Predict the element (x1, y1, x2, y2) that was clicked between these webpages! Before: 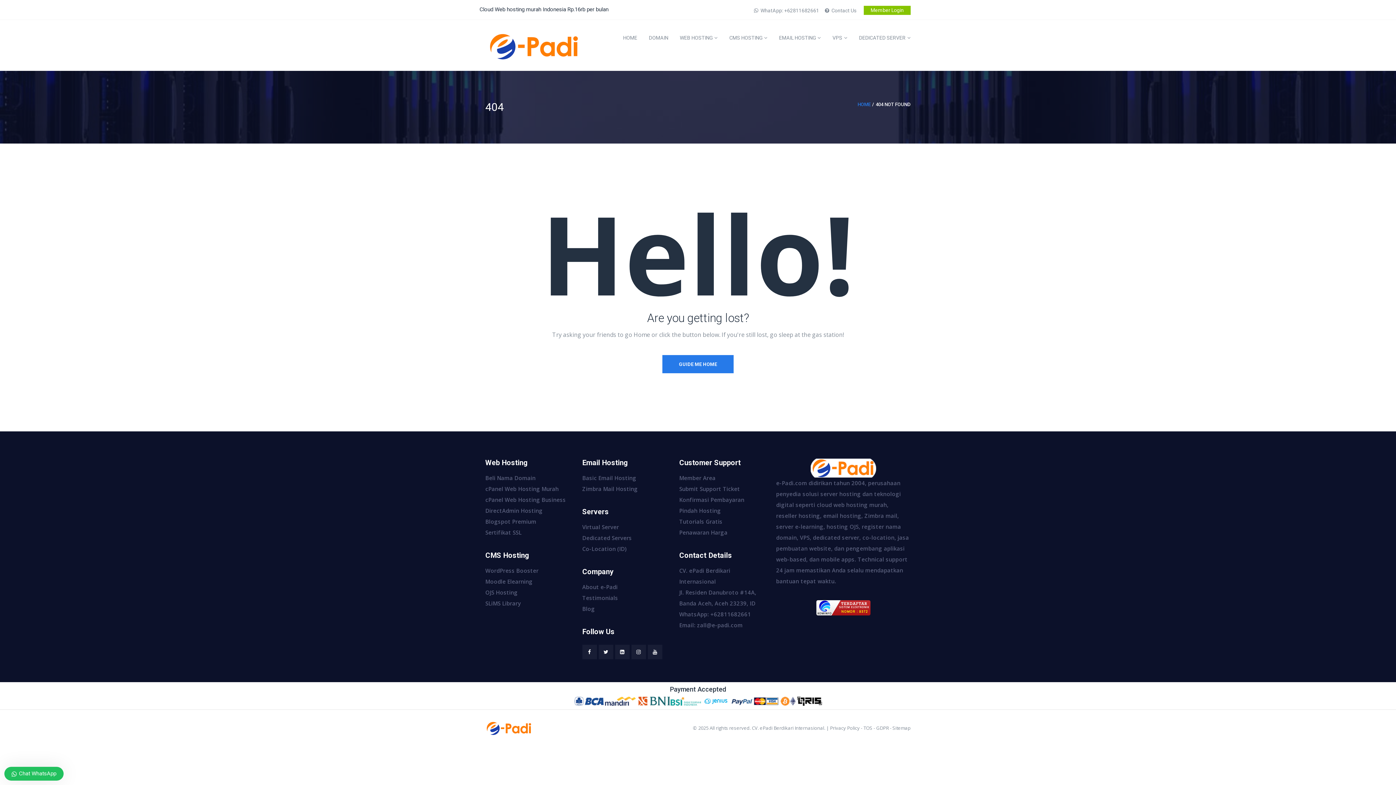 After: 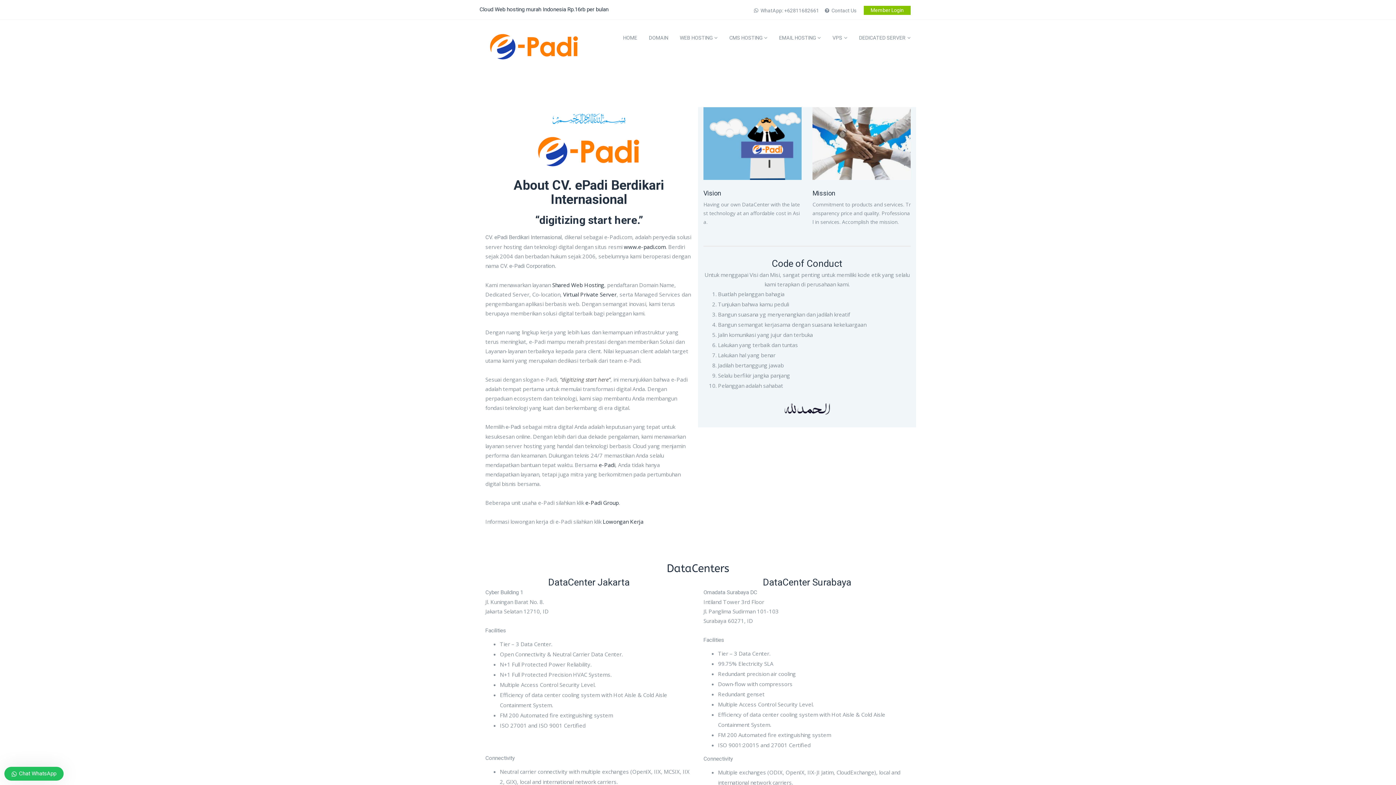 Action: bbox: (582, 583, 617, 591) label: About e-Padi